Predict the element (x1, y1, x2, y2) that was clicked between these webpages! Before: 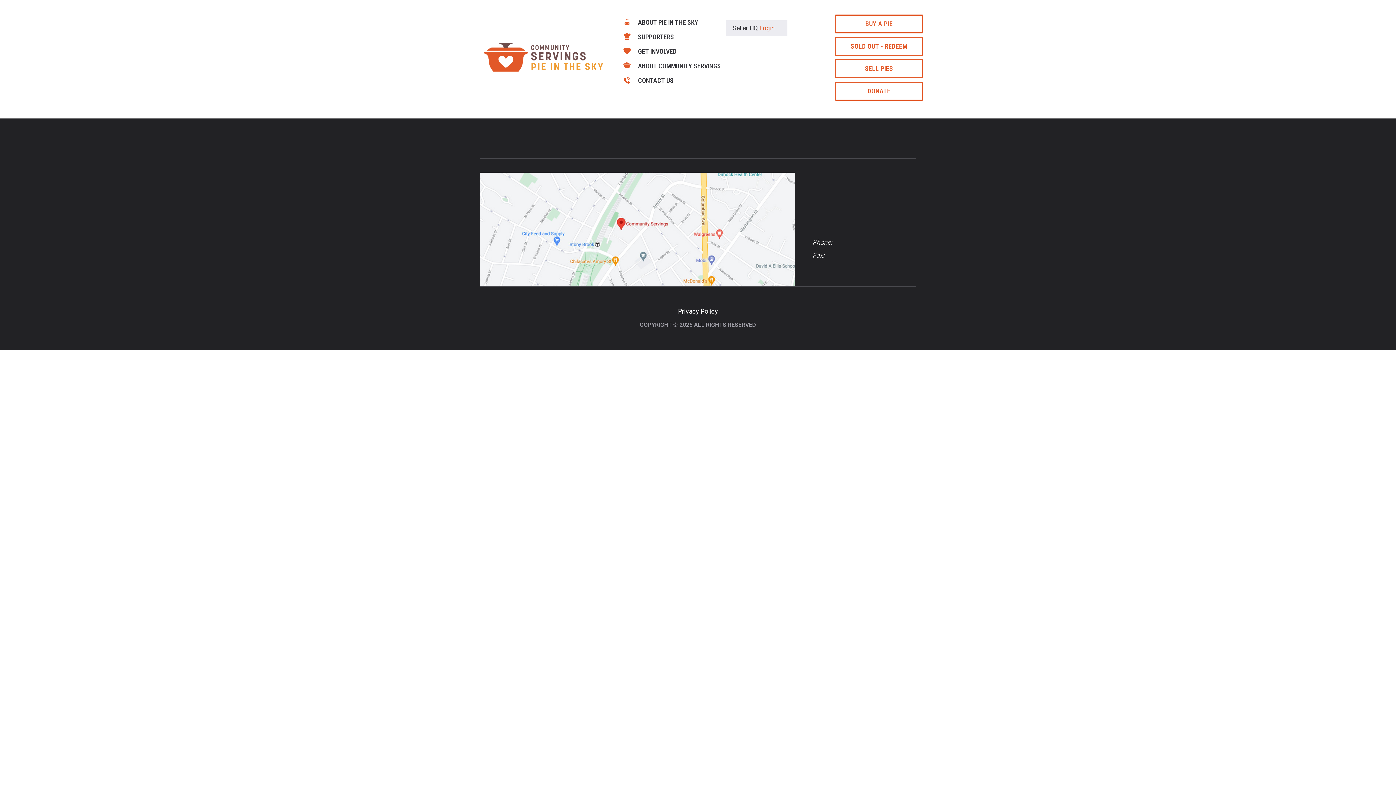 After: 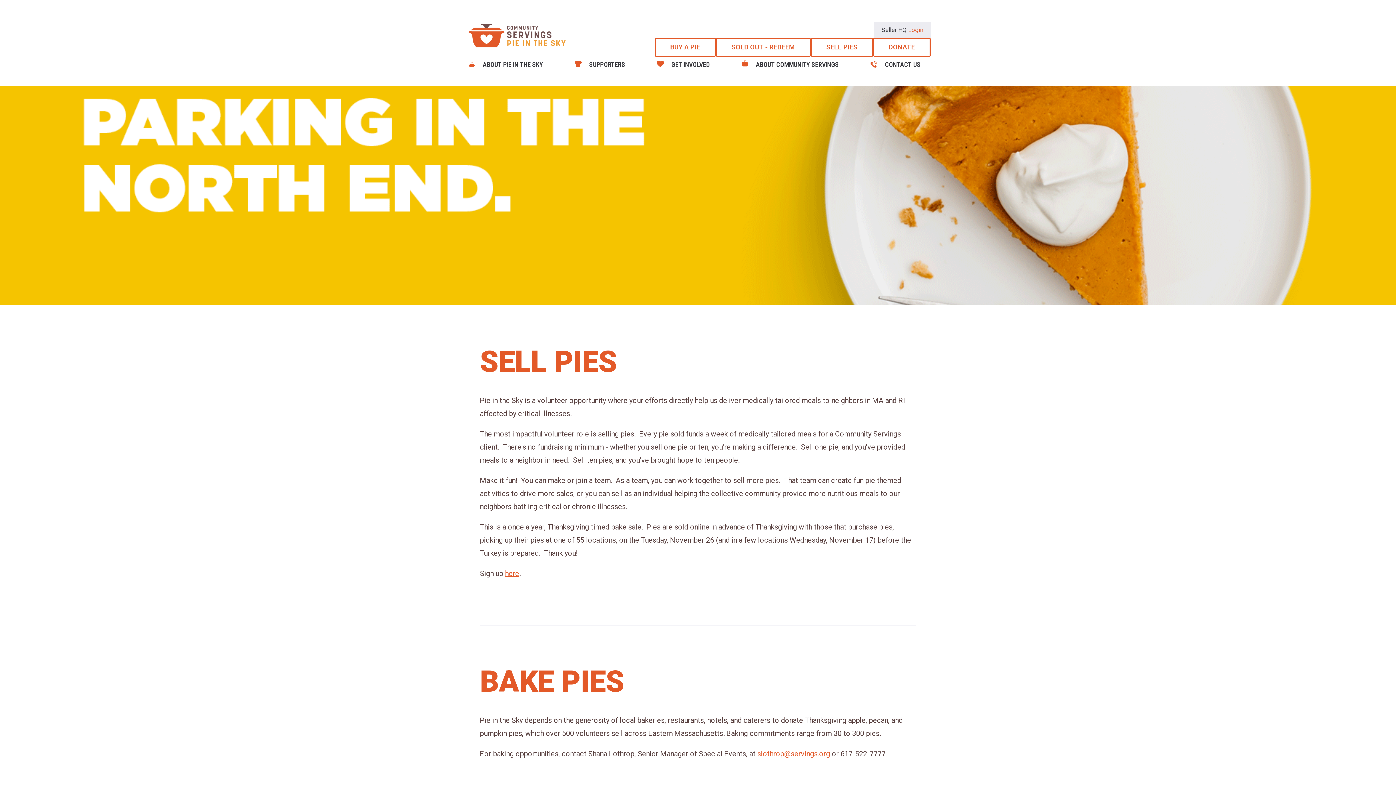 Action: label: GET INVOLVED bbox: (620, 47, 686, 55)